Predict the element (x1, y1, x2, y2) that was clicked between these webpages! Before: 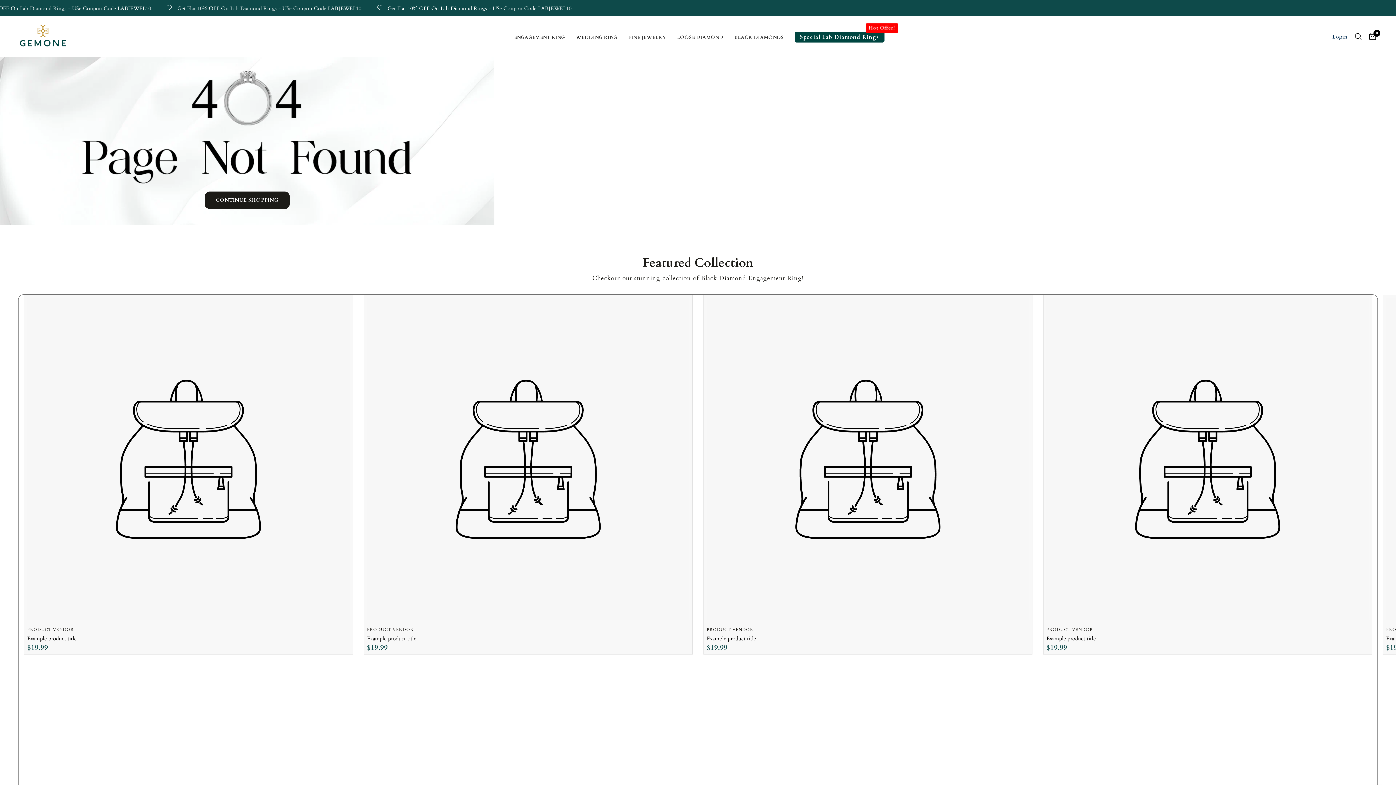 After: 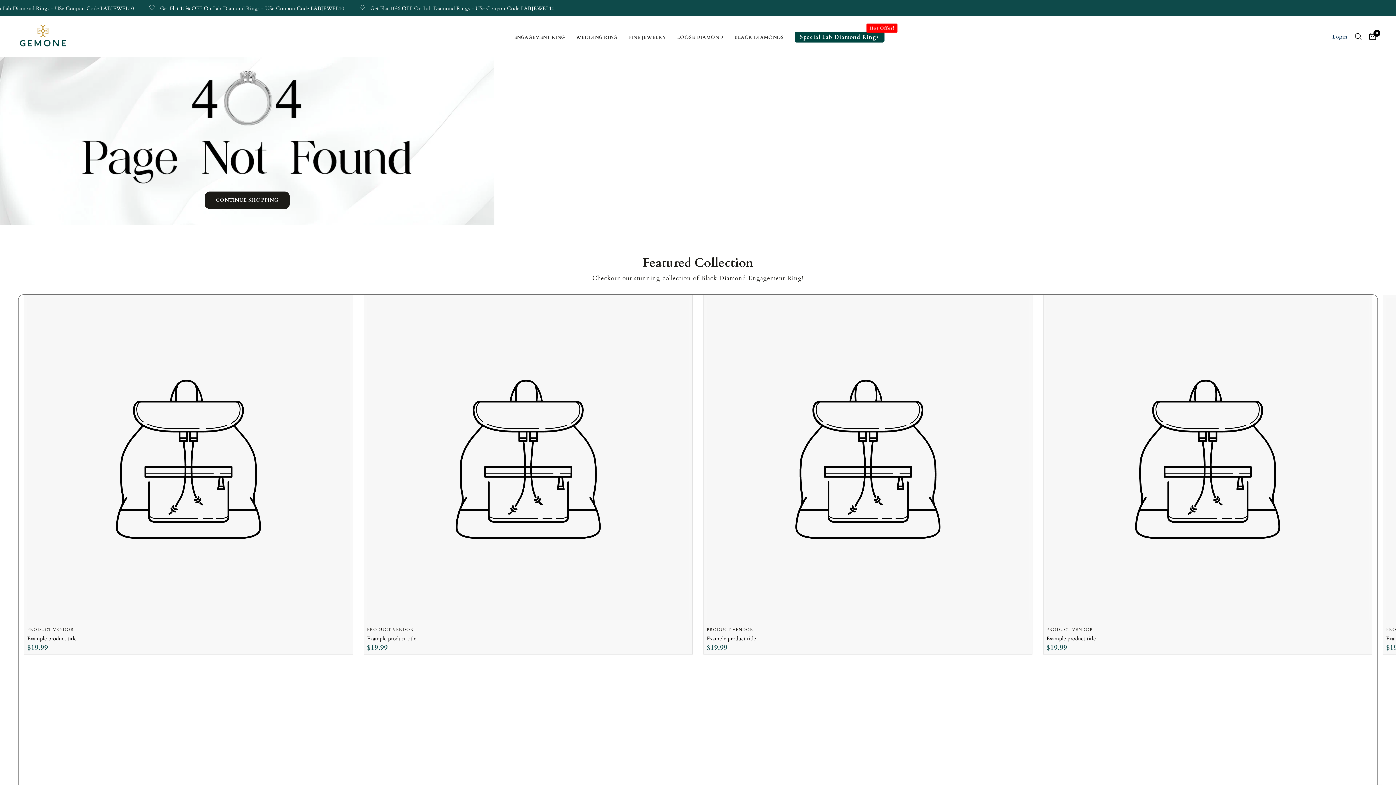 Action: label: QUICK VIEW bbox: (1046, 298, 1369, 620)